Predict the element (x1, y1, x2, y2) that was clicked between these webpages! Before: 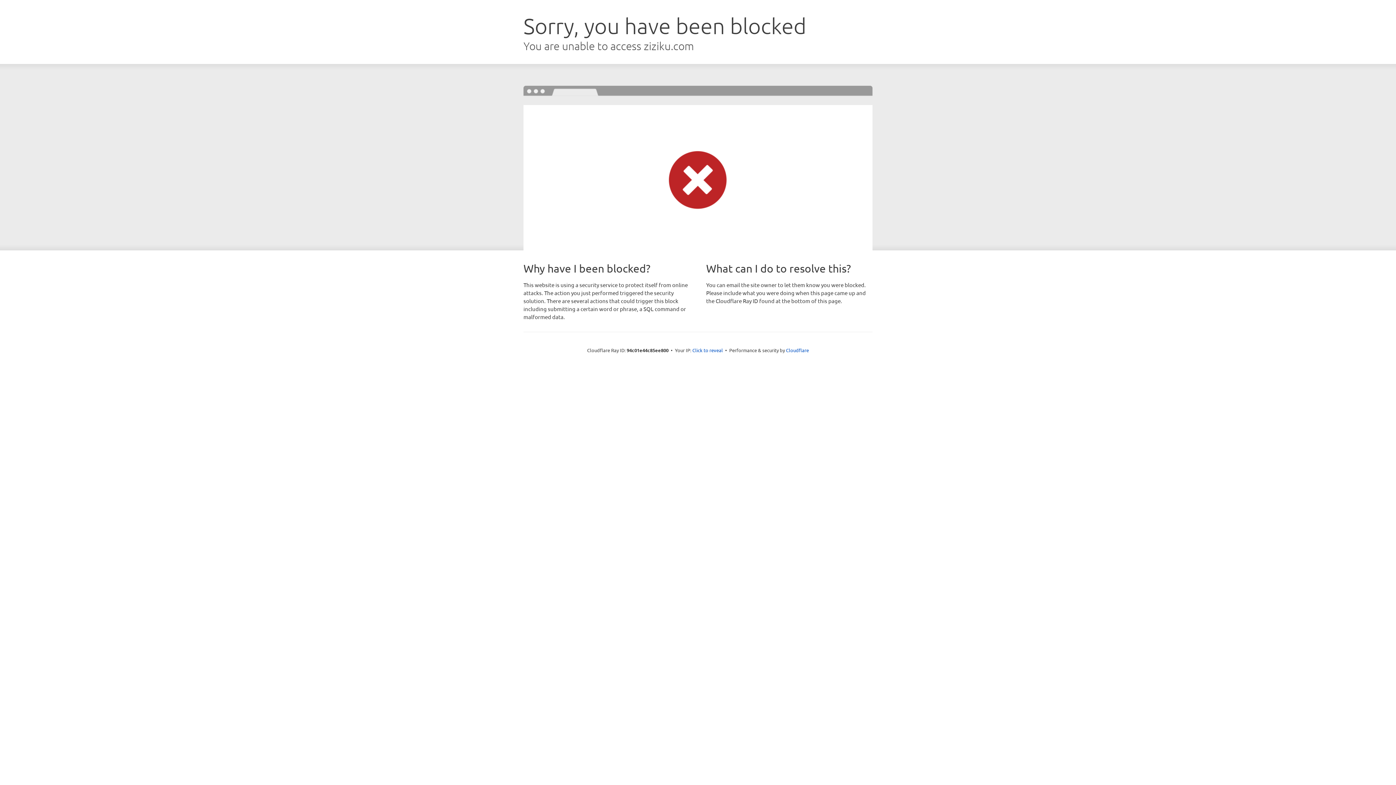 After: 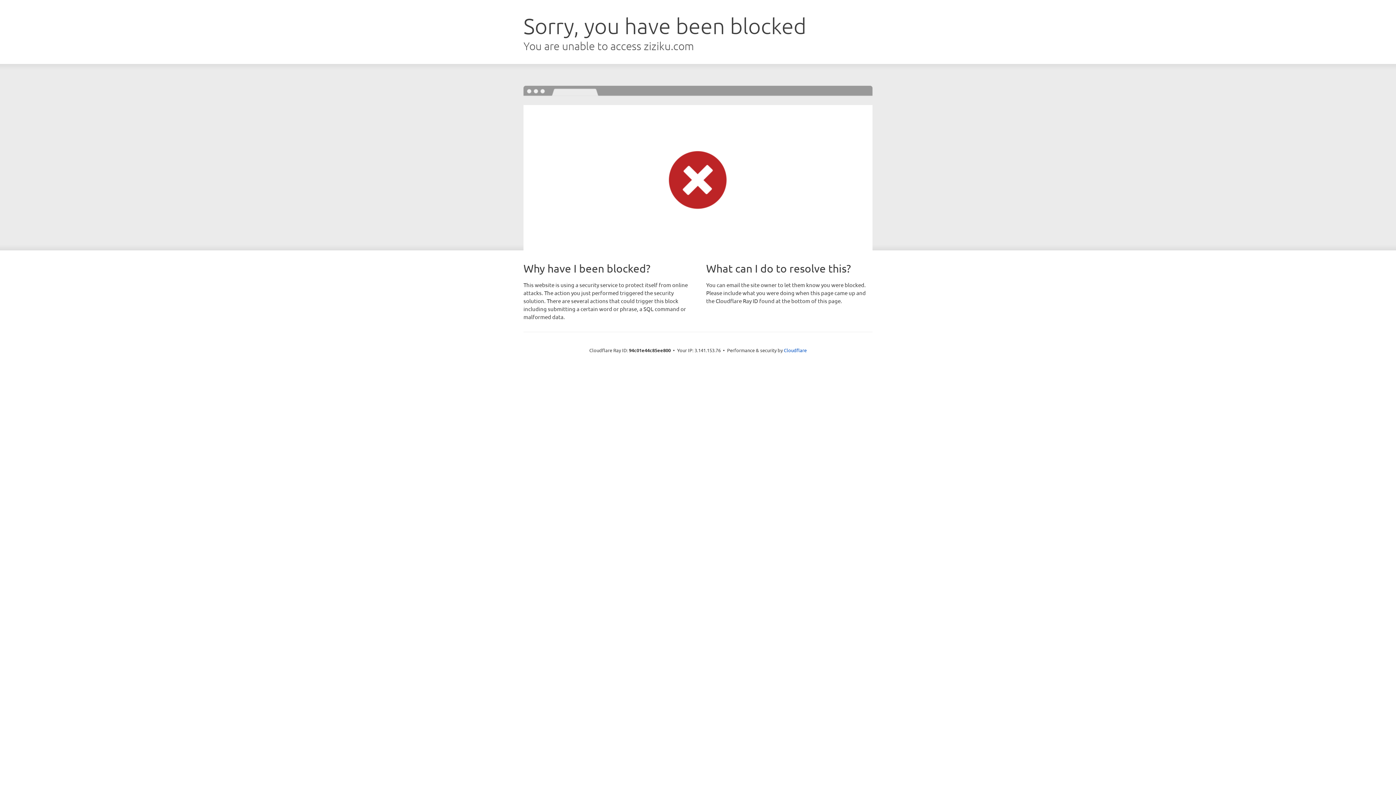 Action: bbox: (692, 346, 723, 353) label: Click to reveal